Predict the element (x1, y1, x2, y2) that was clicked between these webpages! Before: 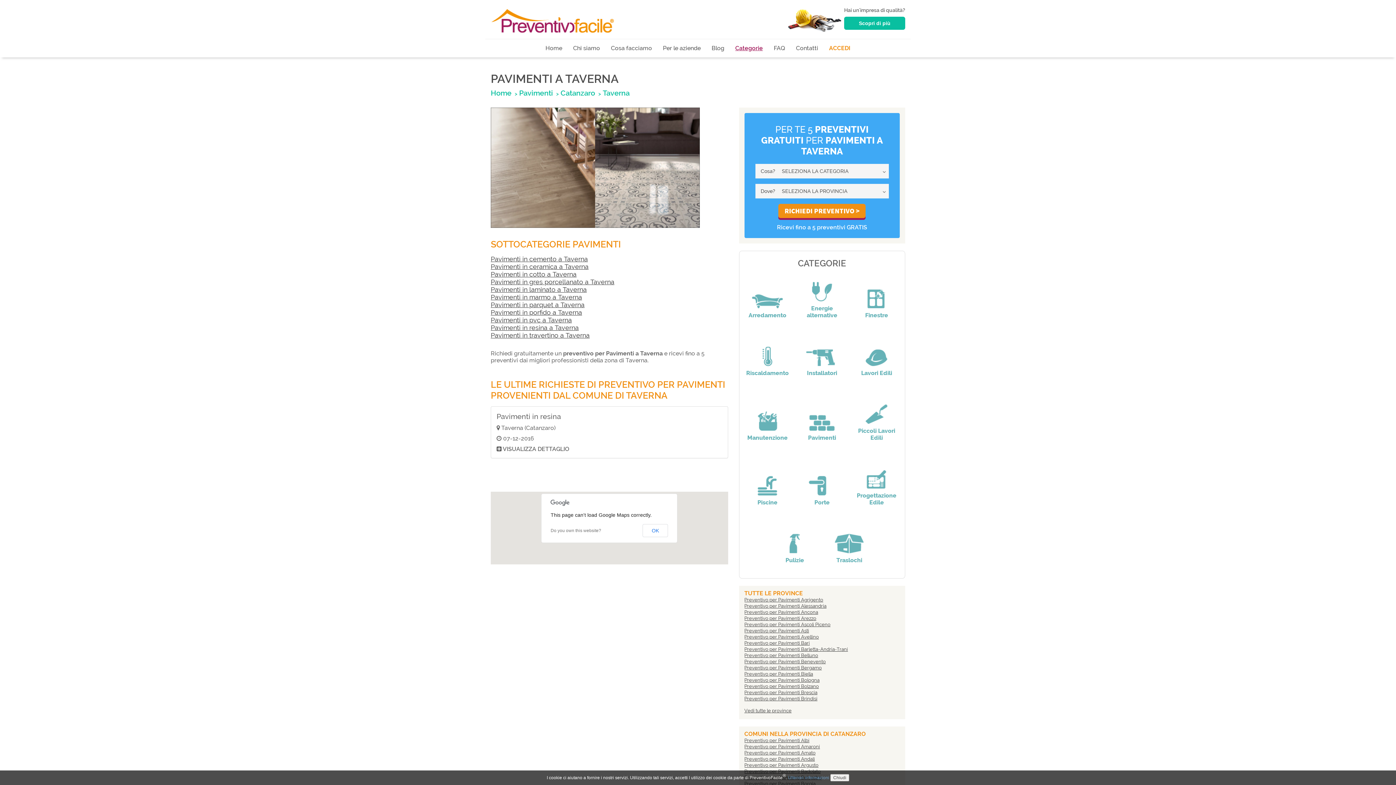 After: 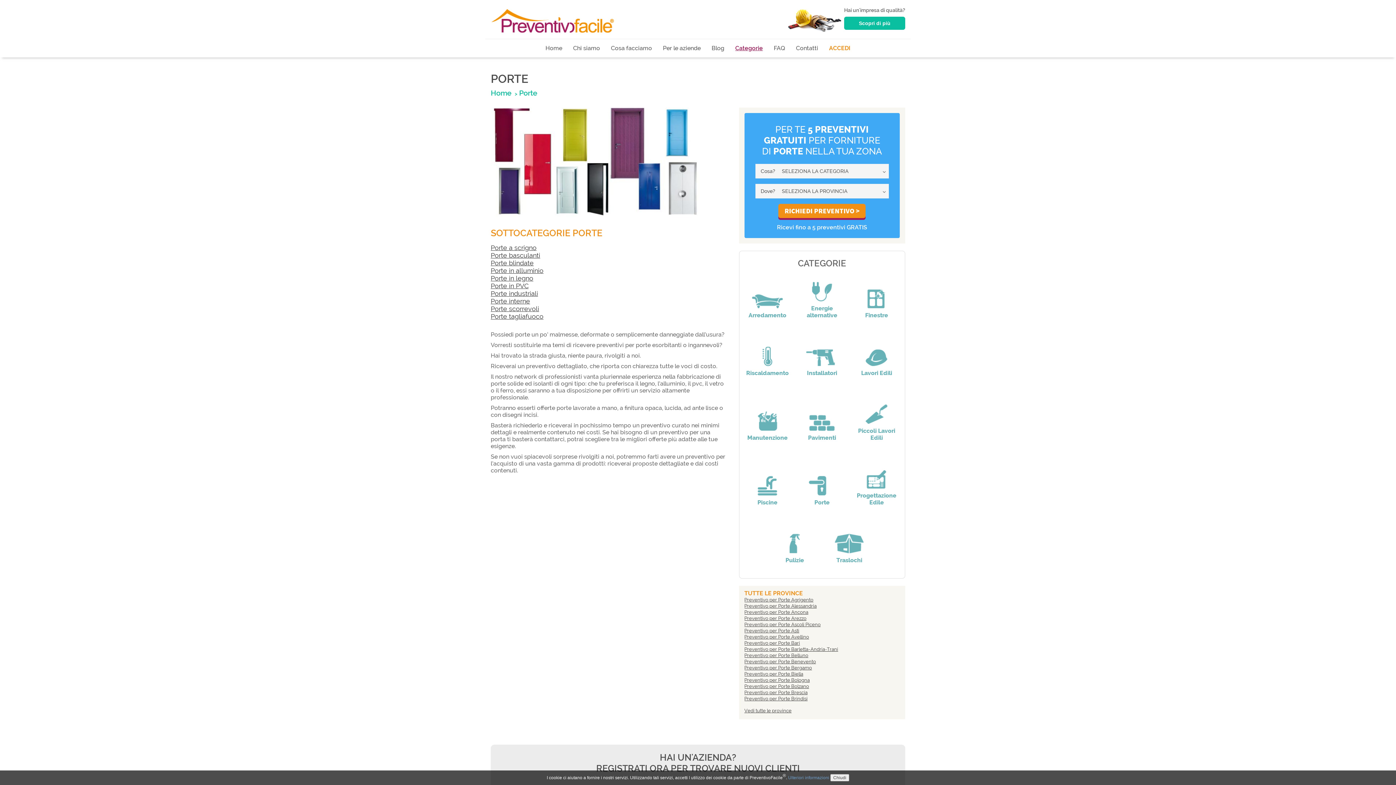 Action: bbox: (798, 499, 846, 506) label: Porte